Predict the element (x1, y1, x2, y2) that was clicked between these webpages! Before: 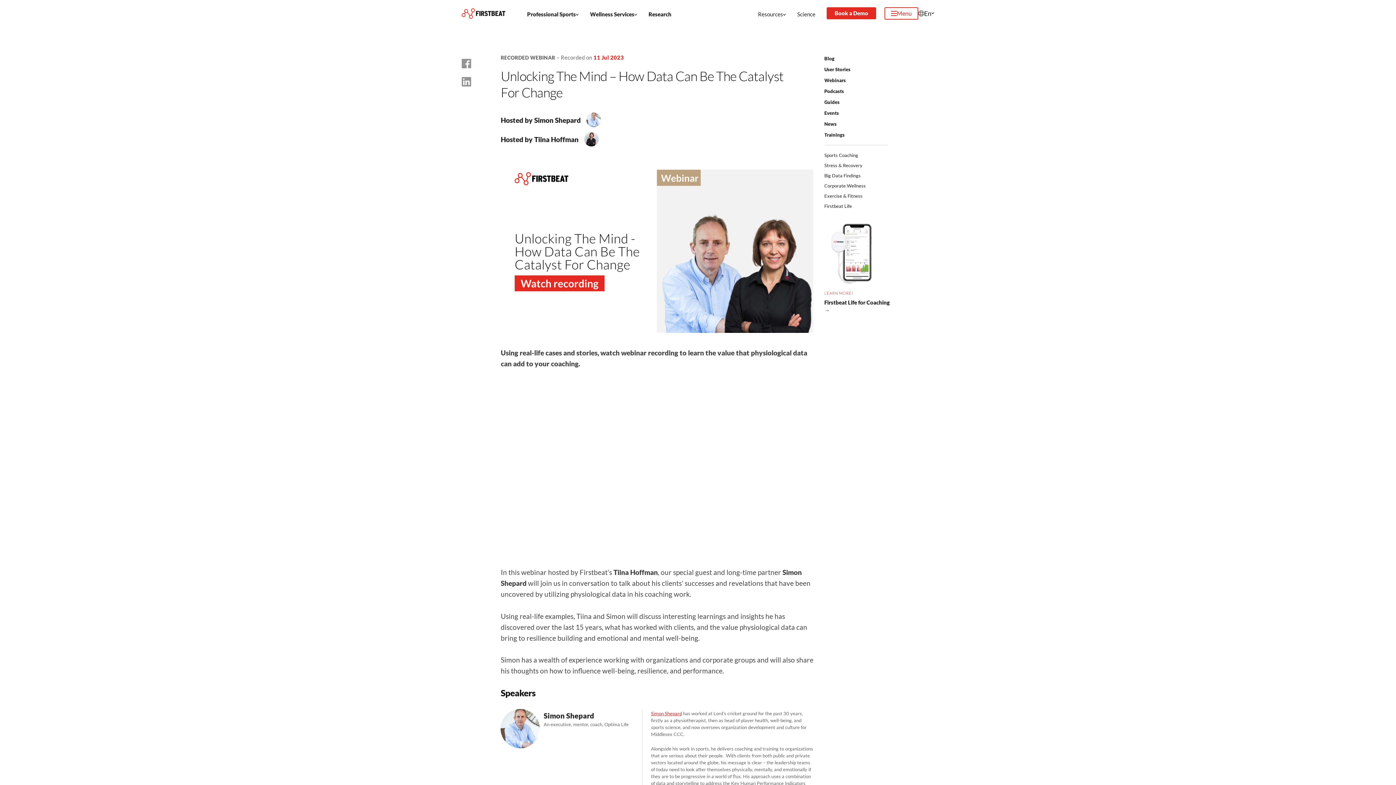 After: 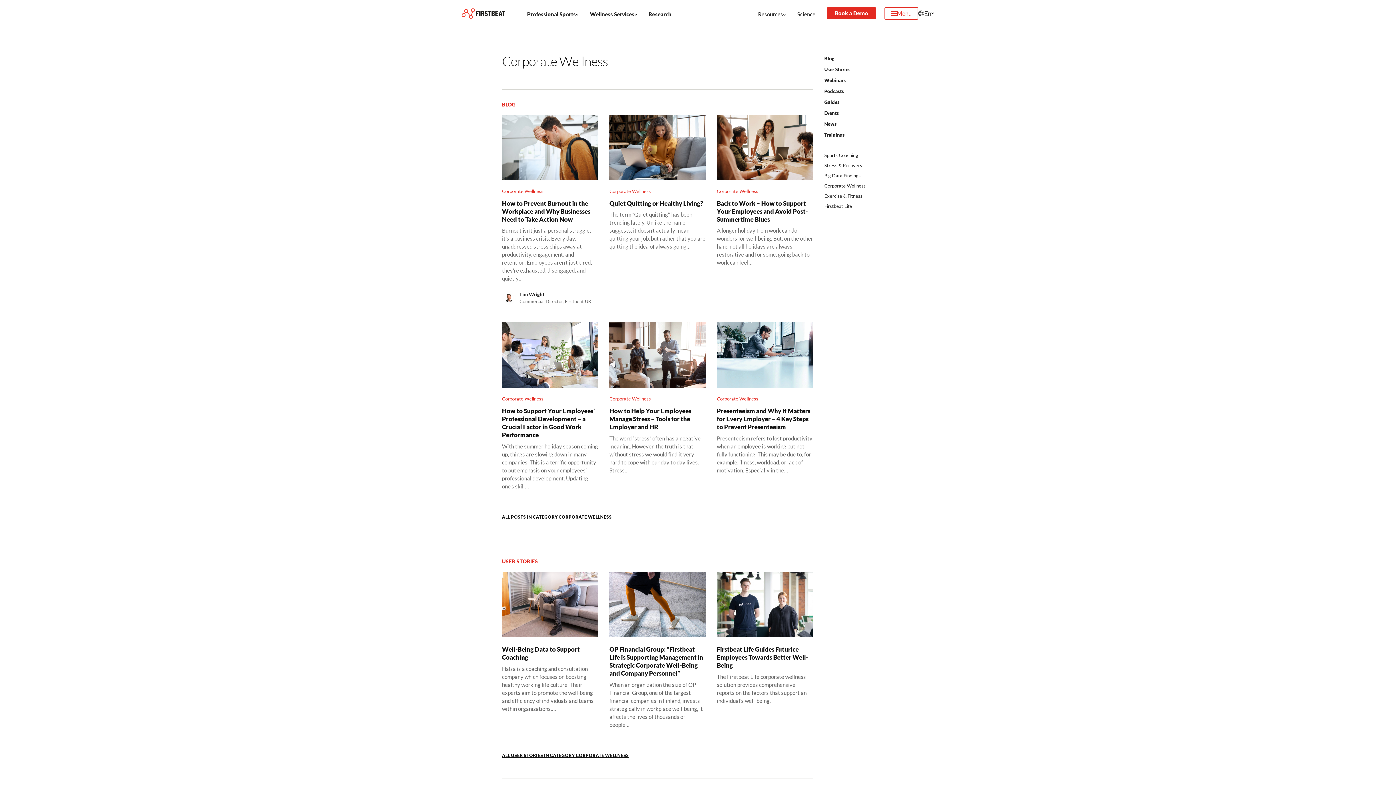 Action: label: Corporate Wellness bbox: (824, 180, 894, 190)